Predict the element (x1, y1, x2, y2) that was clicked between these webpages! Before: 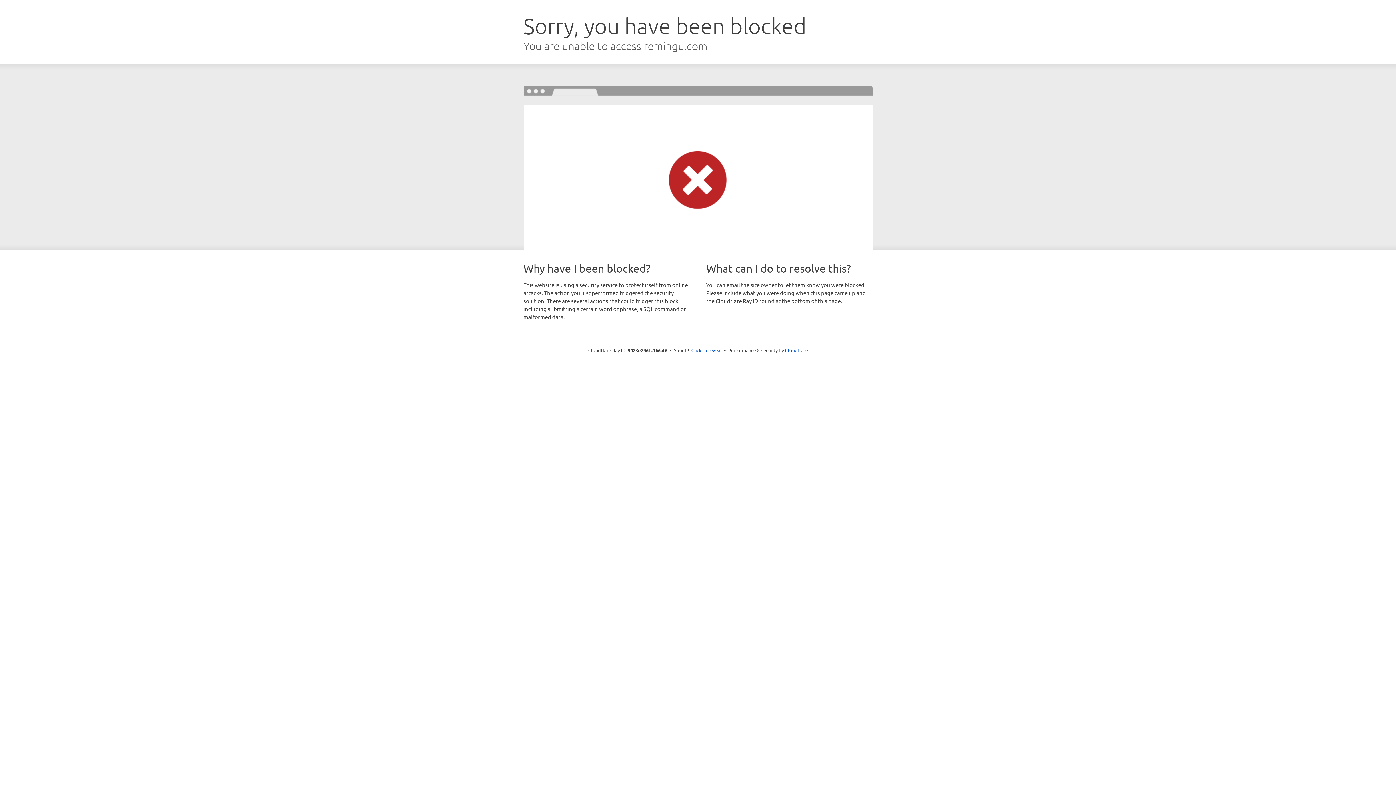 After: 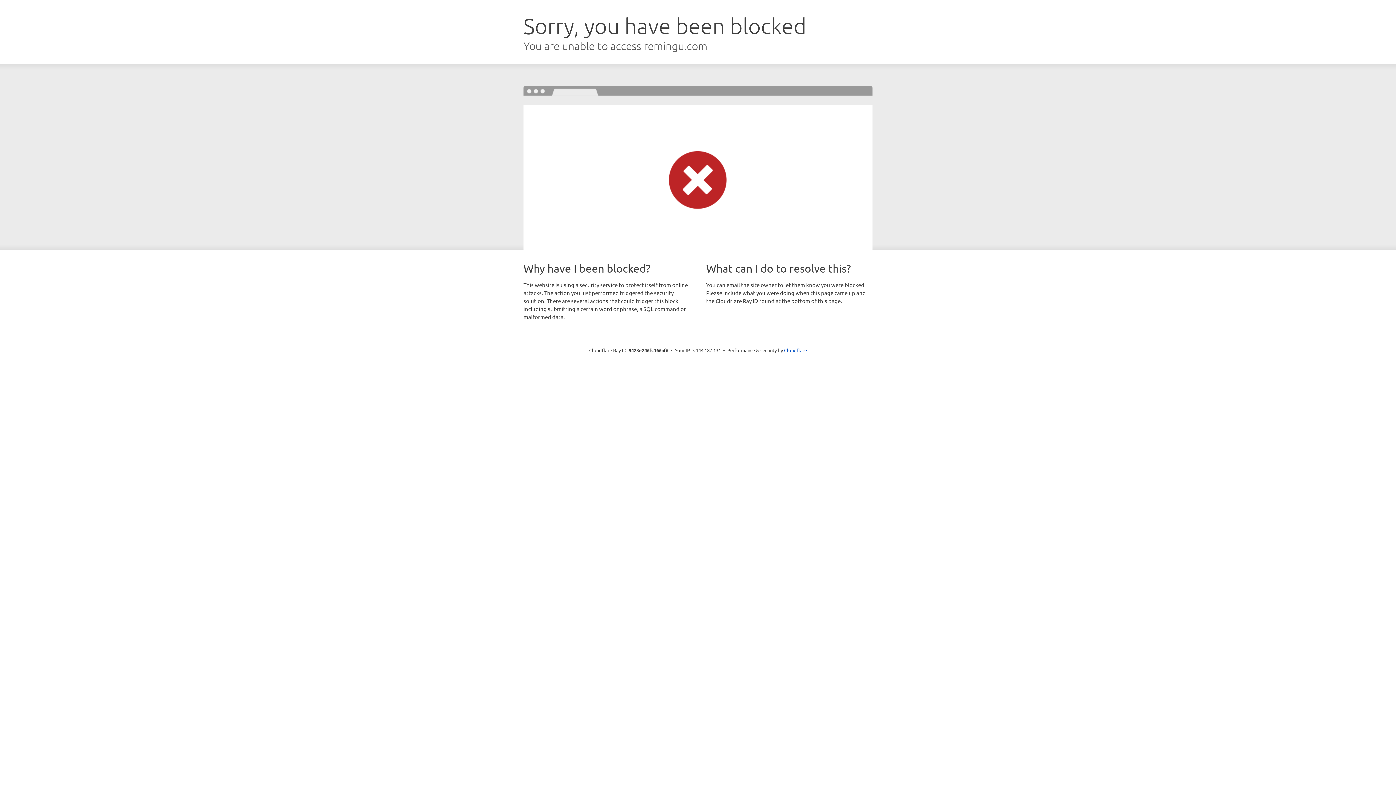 Action: label: Click to reveal bbox: (691, 346, 722, 353)